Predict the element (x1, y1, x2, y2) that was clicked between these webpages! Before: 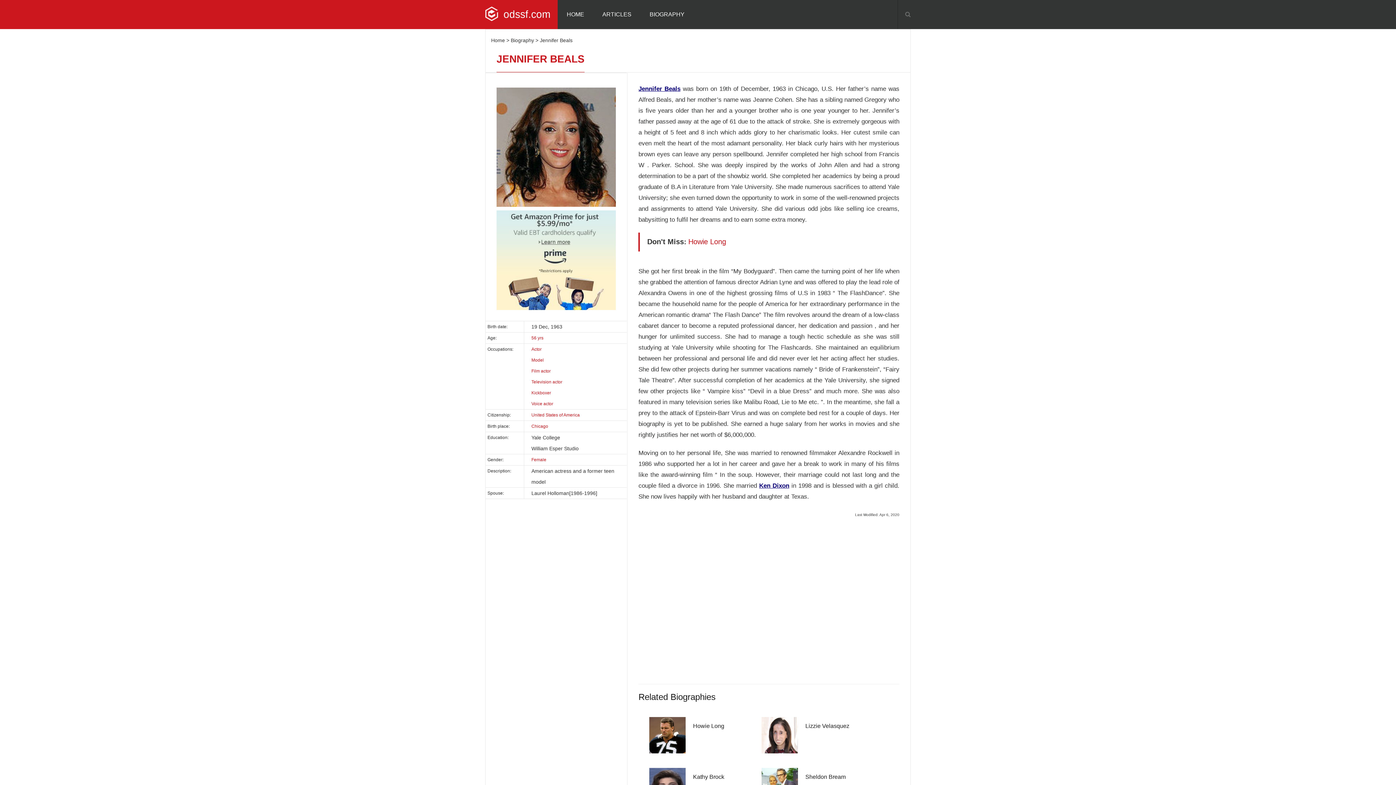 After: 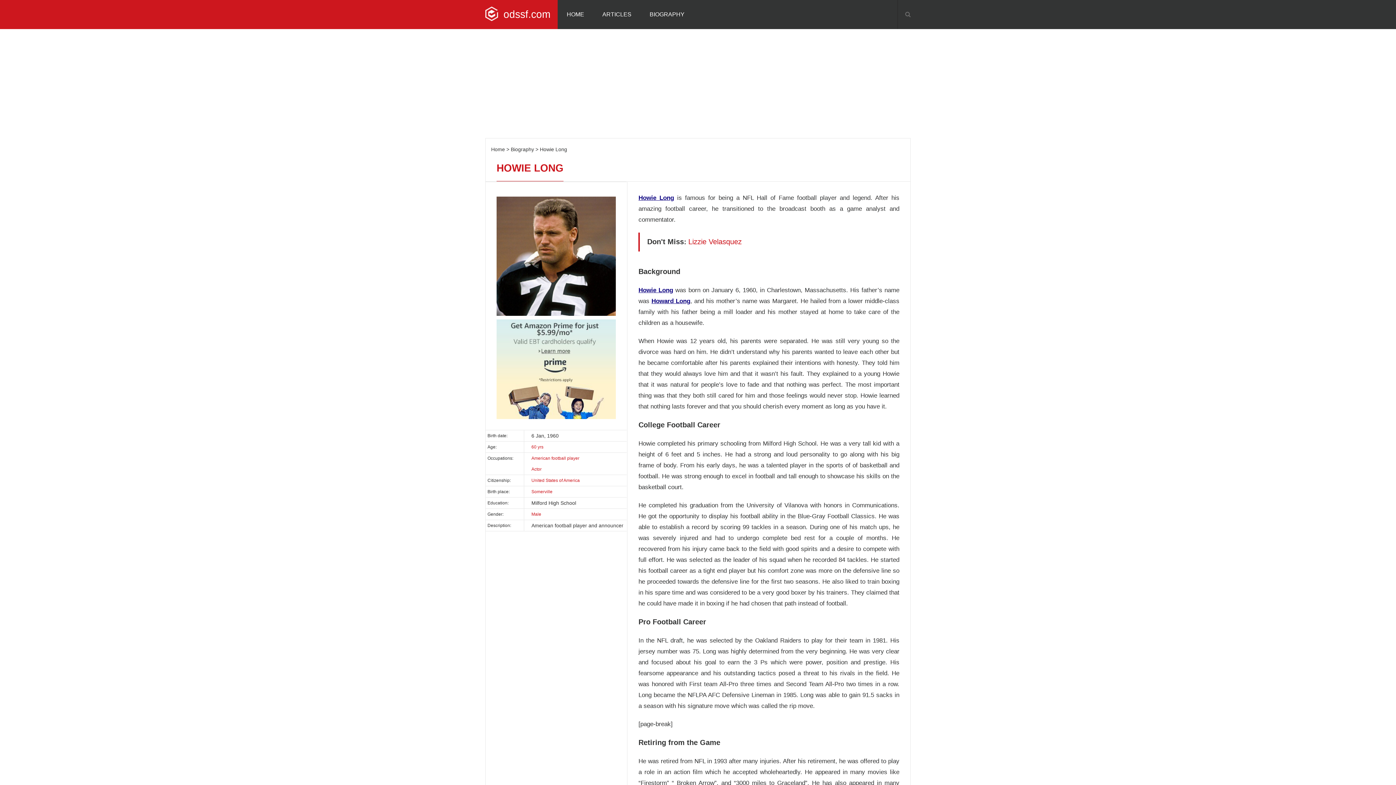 Action: label: Don't Miss: Howie Long bbox: (647, 236, 892, 248)